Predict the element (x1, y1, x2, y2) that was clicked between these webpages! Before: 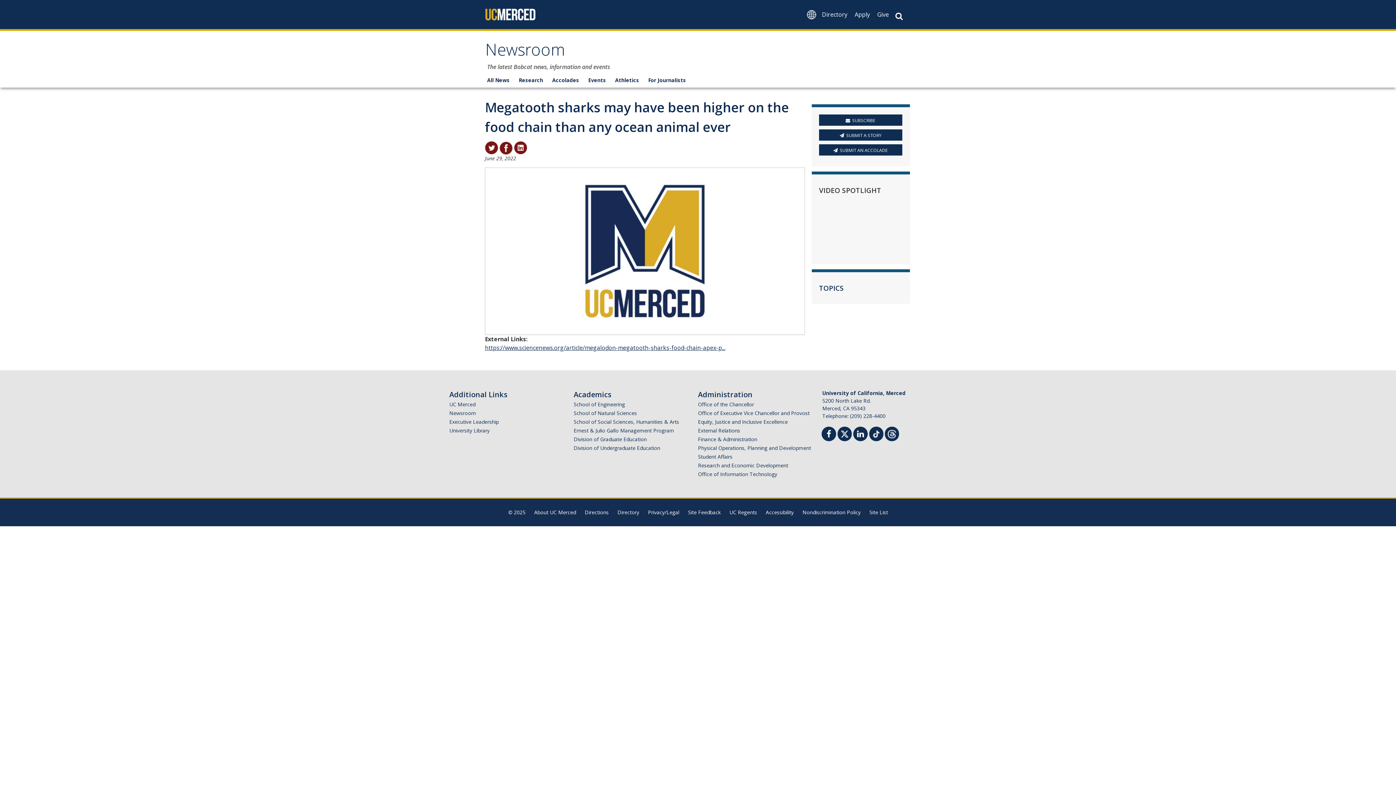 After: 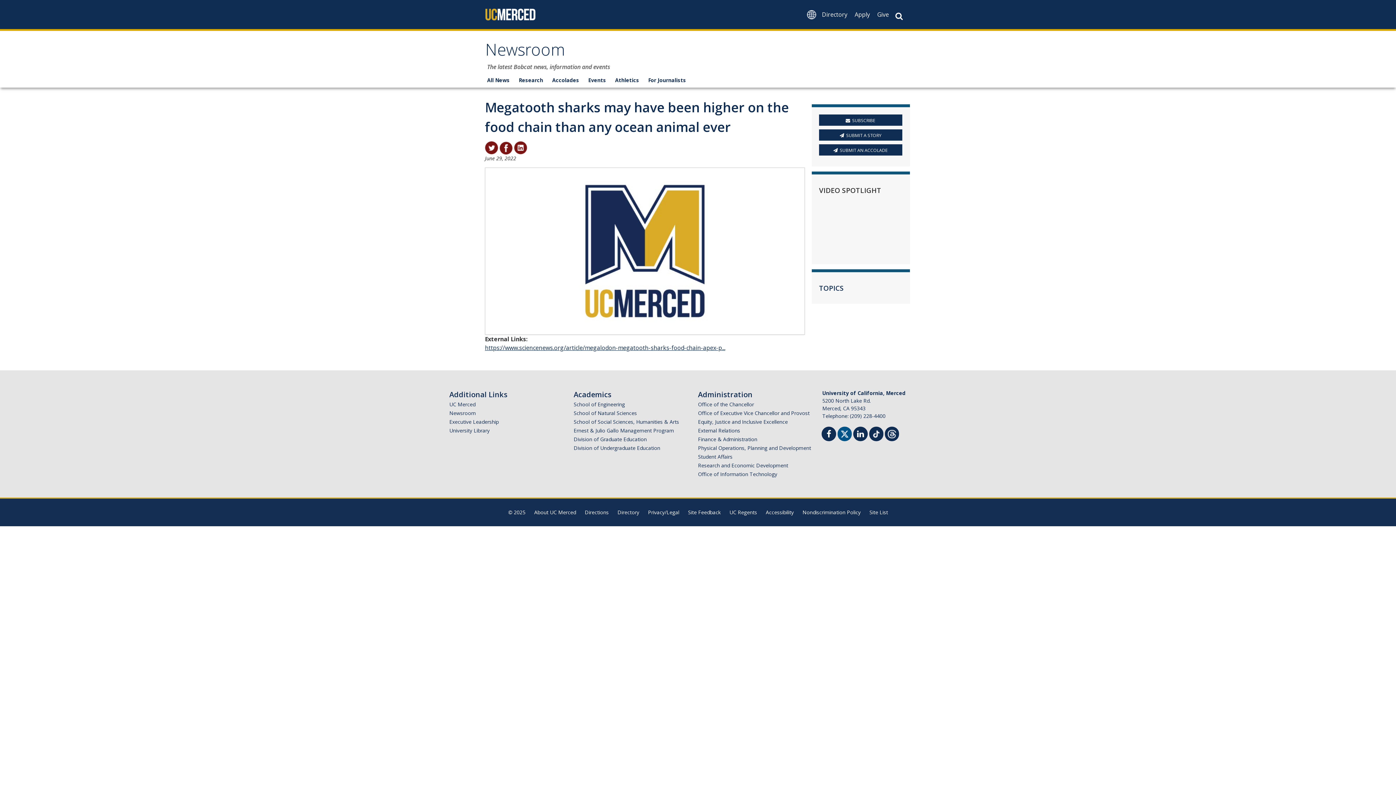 Action: label: Twitter bbox: (840, 427, 849, 438)